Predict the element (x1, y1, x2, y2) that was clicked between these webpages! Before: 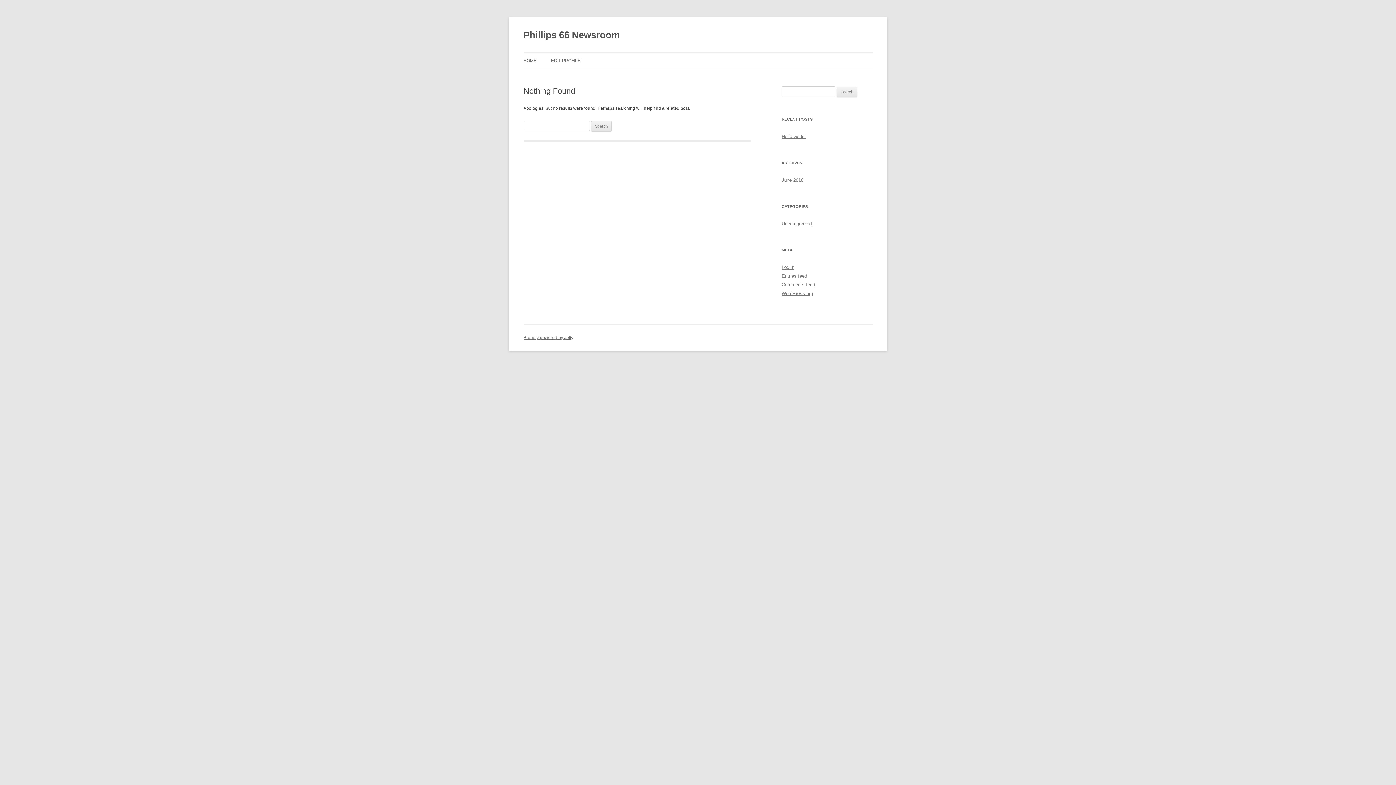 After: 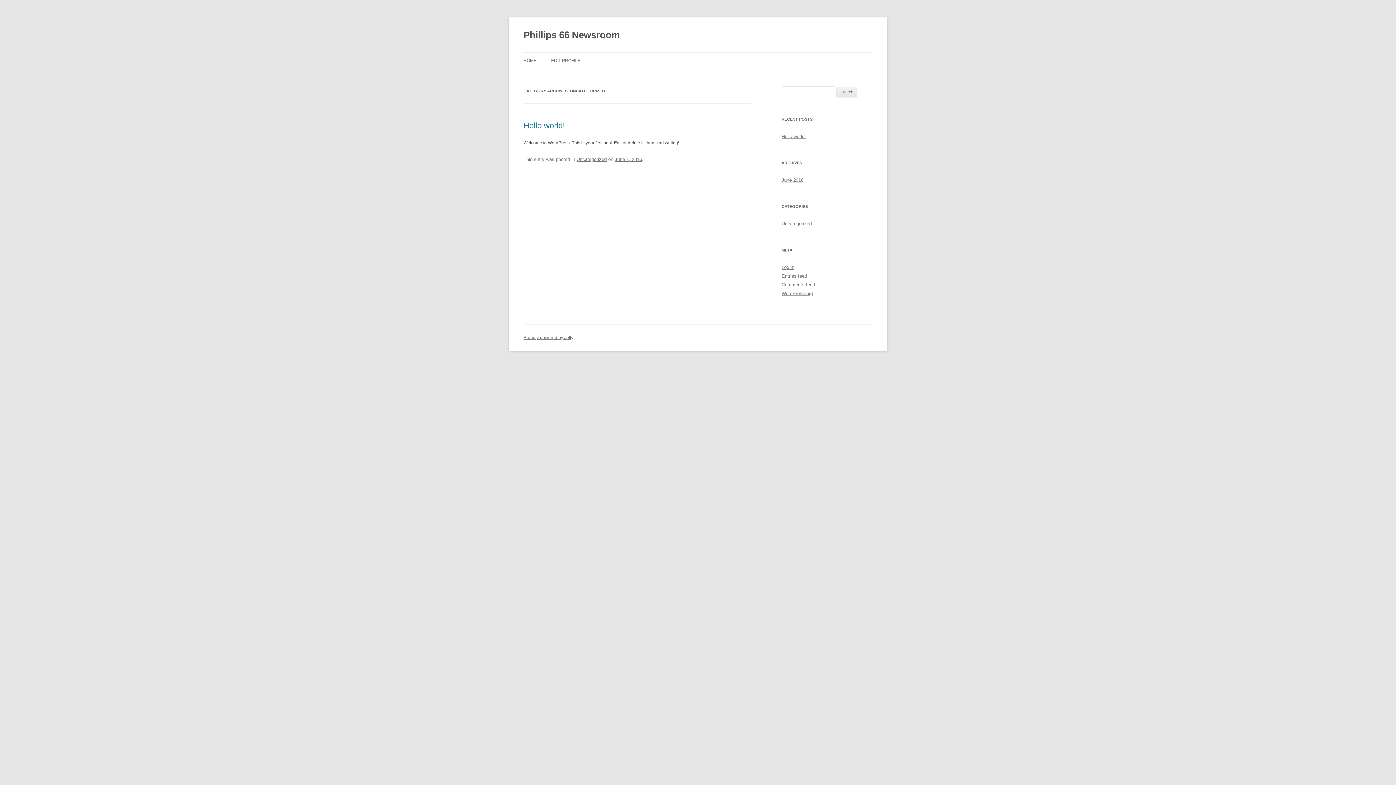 Action: label: Uncategorized bbox: (781, 221, 812, 226)